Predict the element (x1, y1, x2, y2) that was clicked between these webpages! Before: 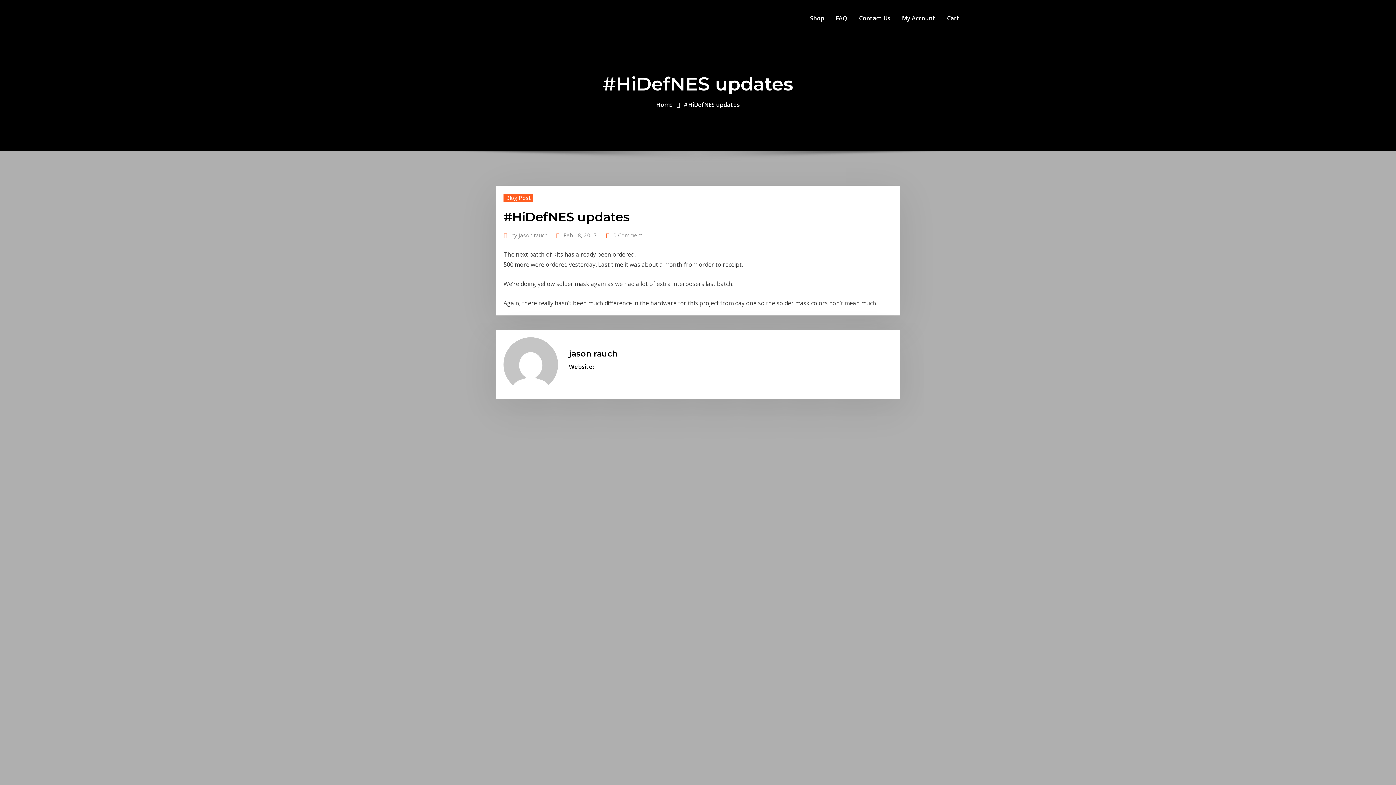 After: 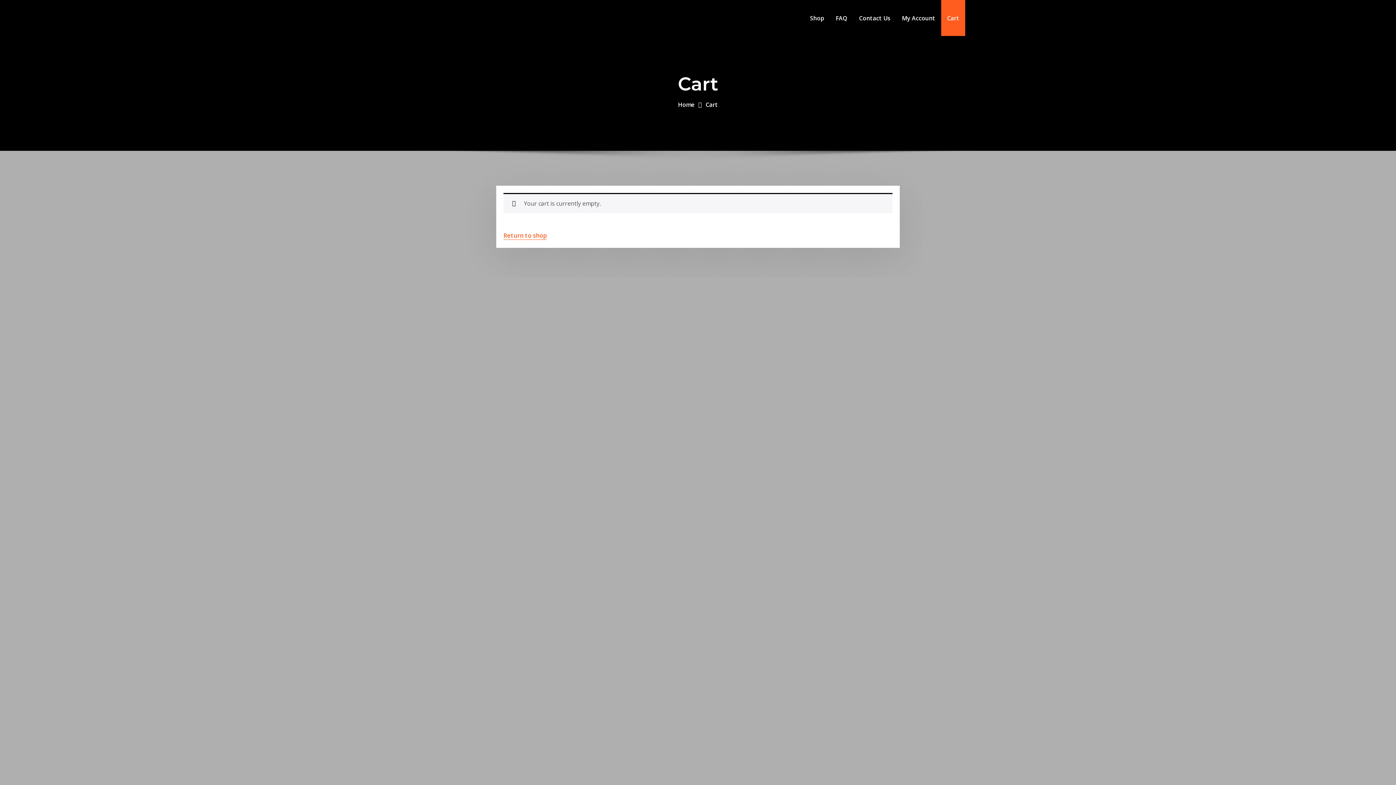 Action: label: Cart bbox: (941, 0, 965, 36)